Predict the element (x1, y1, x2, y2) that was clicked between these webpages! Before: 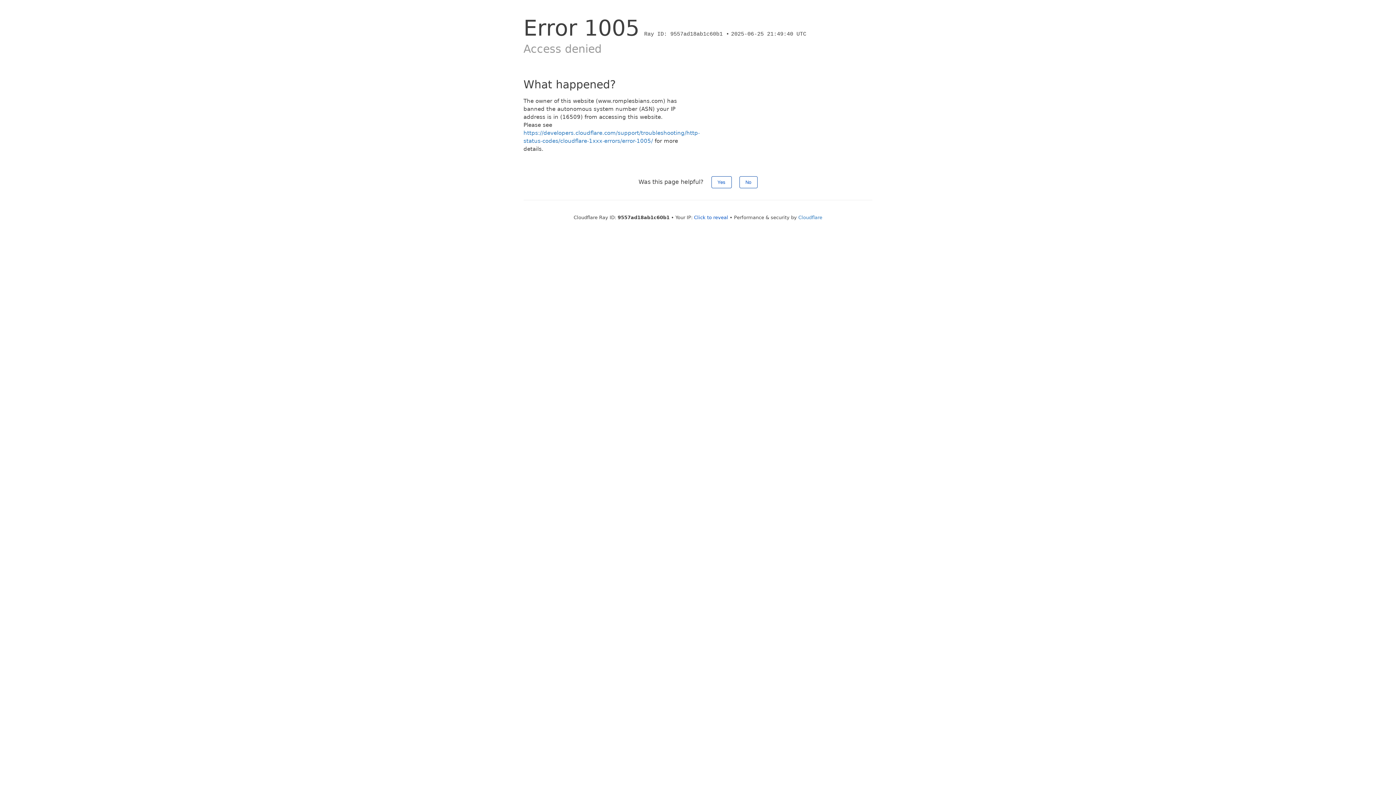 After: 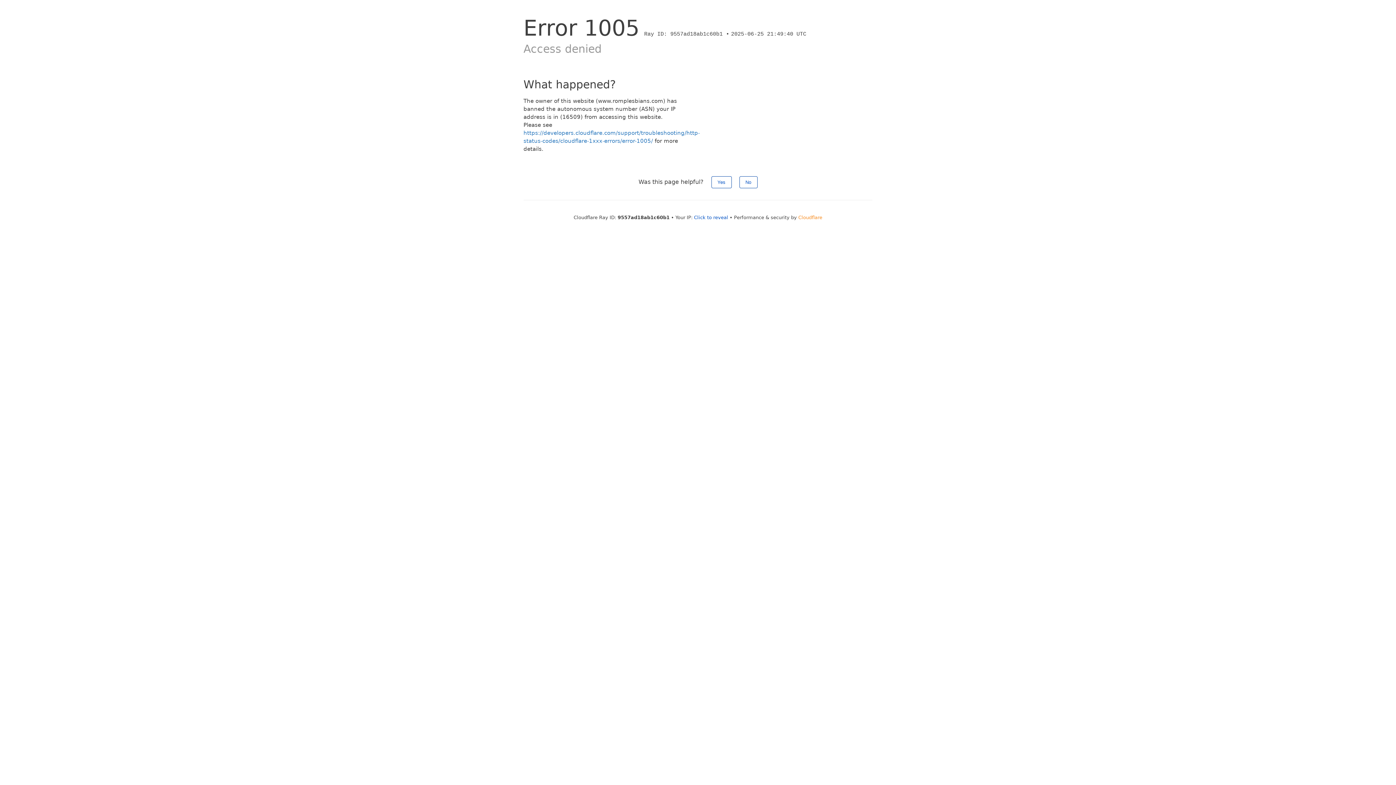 Action: label: Cloudflare bbox: (798, 214, 822, 220)